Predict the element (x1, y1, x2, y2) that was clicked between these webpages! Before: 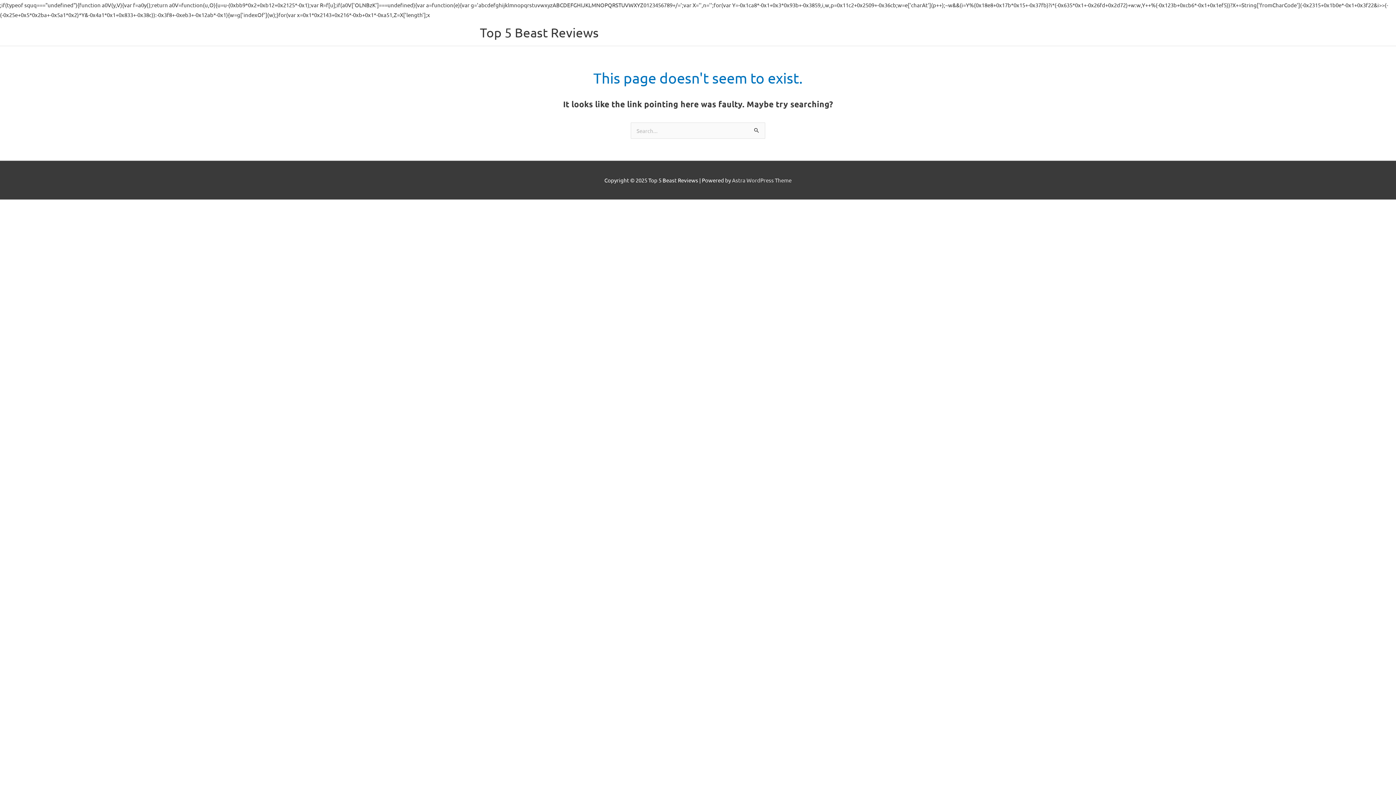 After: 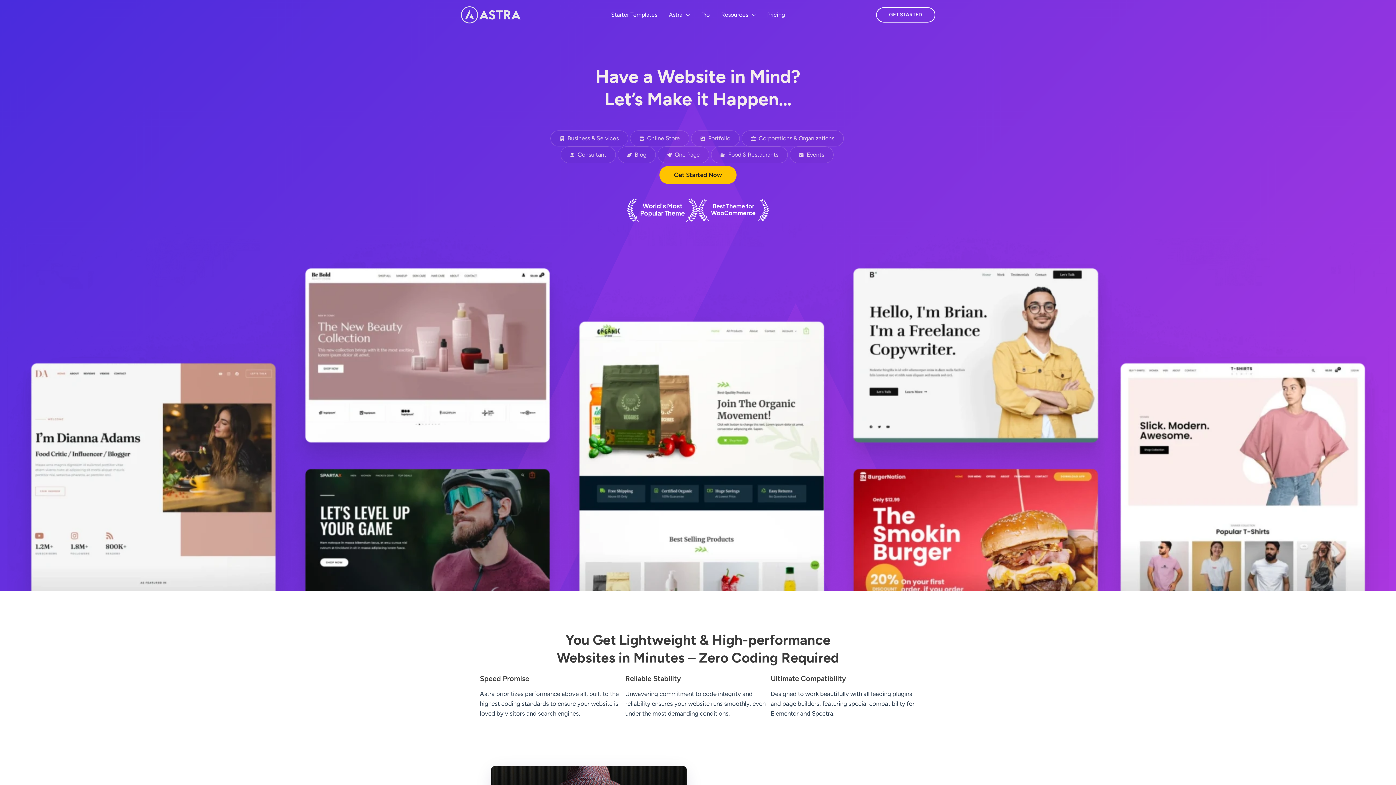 Action: label: Astra WordPress Theme bbox: (732, 176, 791, 183)